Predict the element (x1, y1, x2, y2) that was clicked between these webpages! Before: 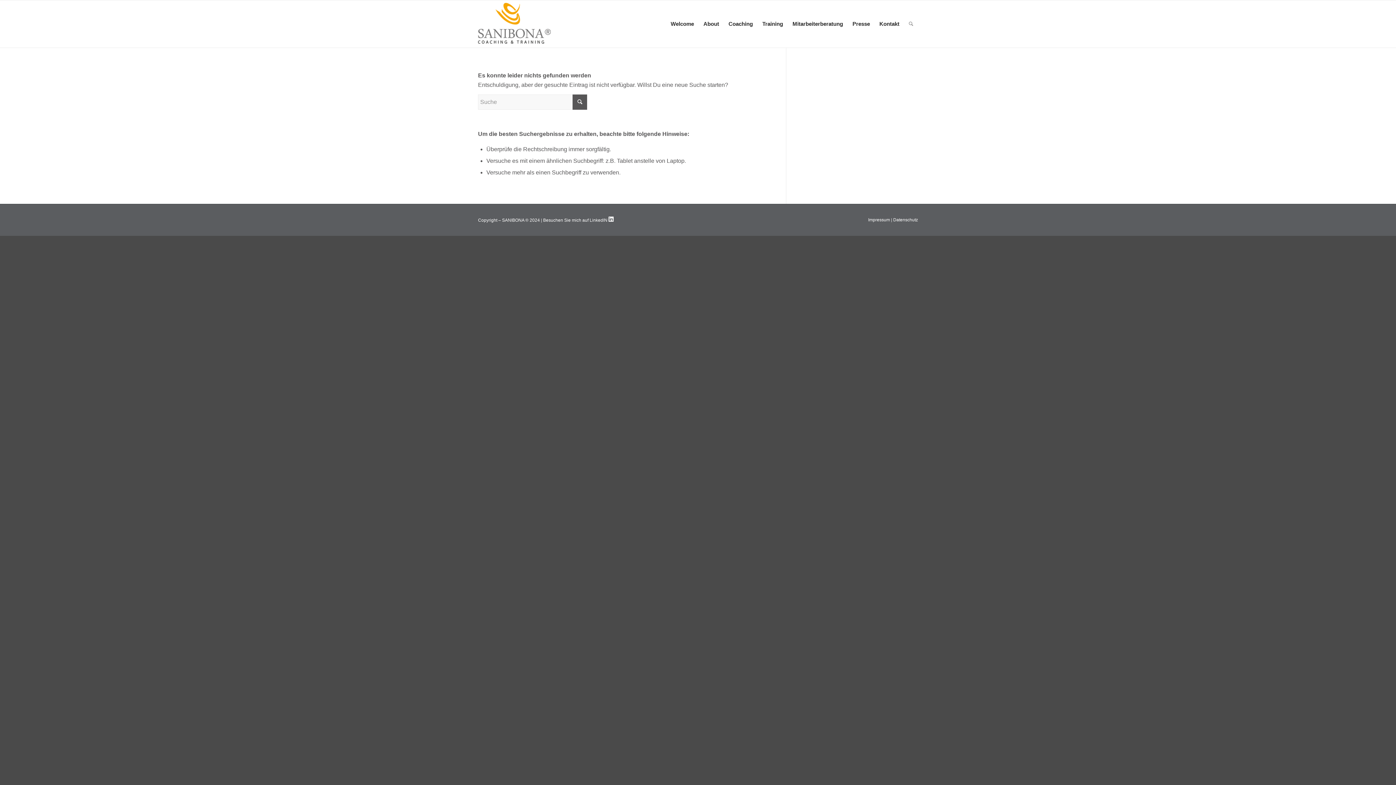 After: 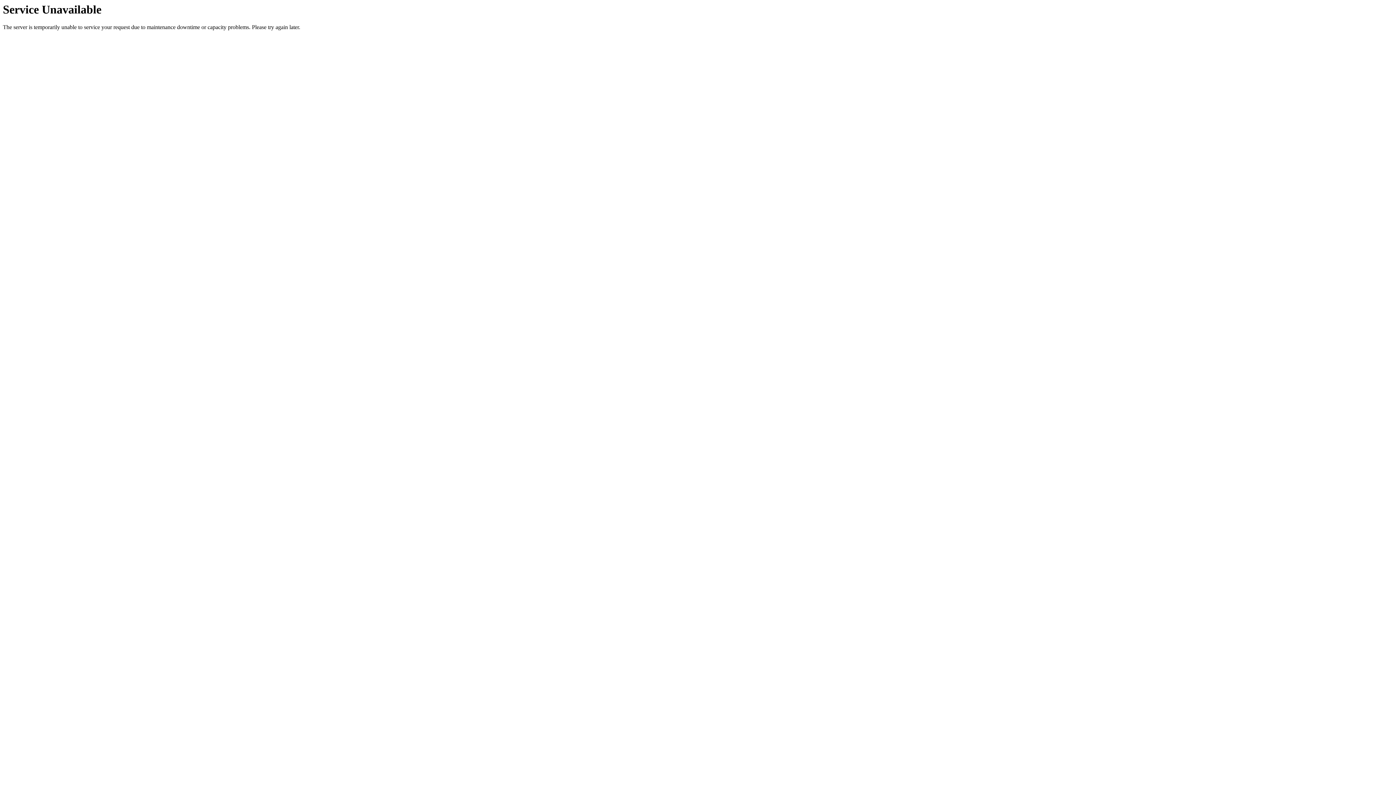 Action: label: Impressum bbox: (868, 217, 890, 222)